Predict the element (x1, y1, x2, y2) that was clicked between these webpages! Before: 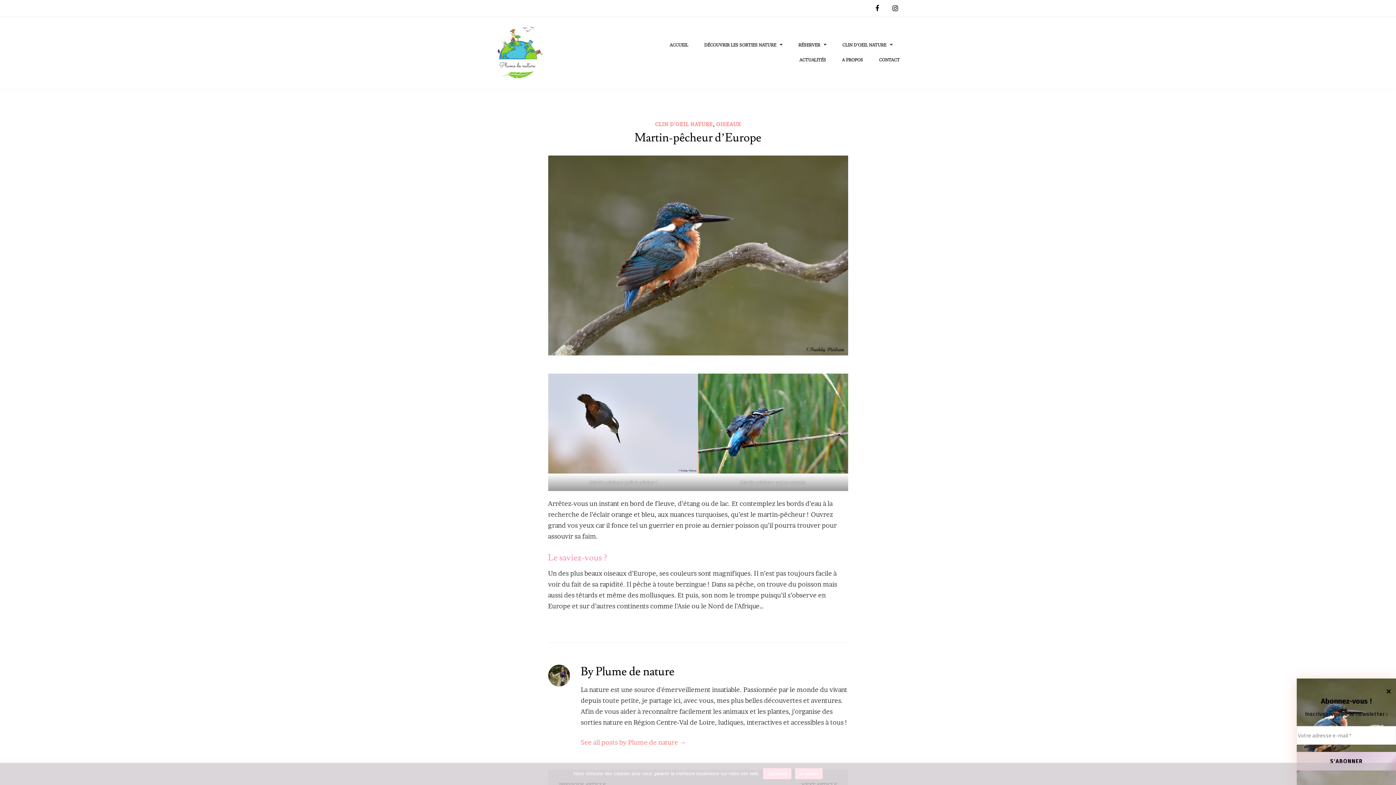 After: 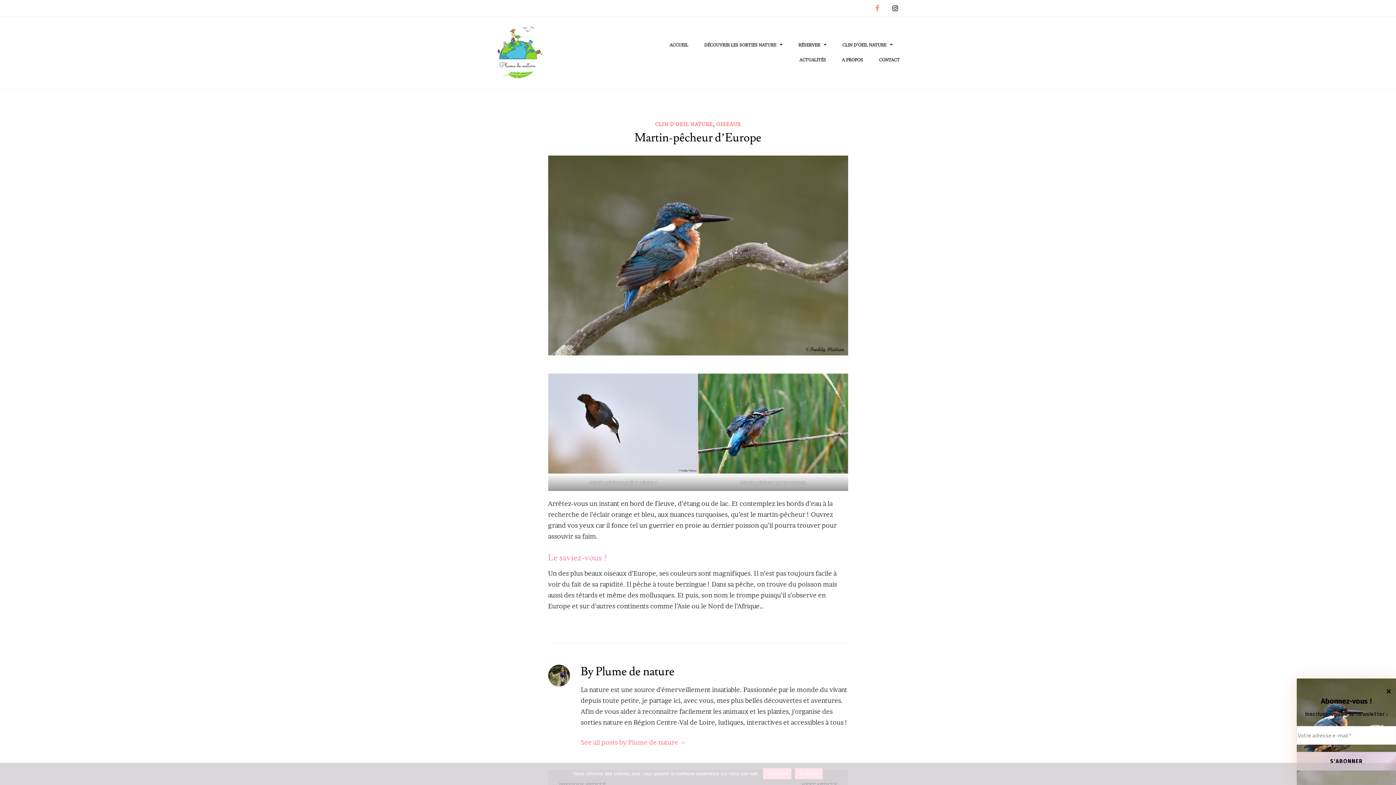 Action: bbox: (872, 2, 882, 13)